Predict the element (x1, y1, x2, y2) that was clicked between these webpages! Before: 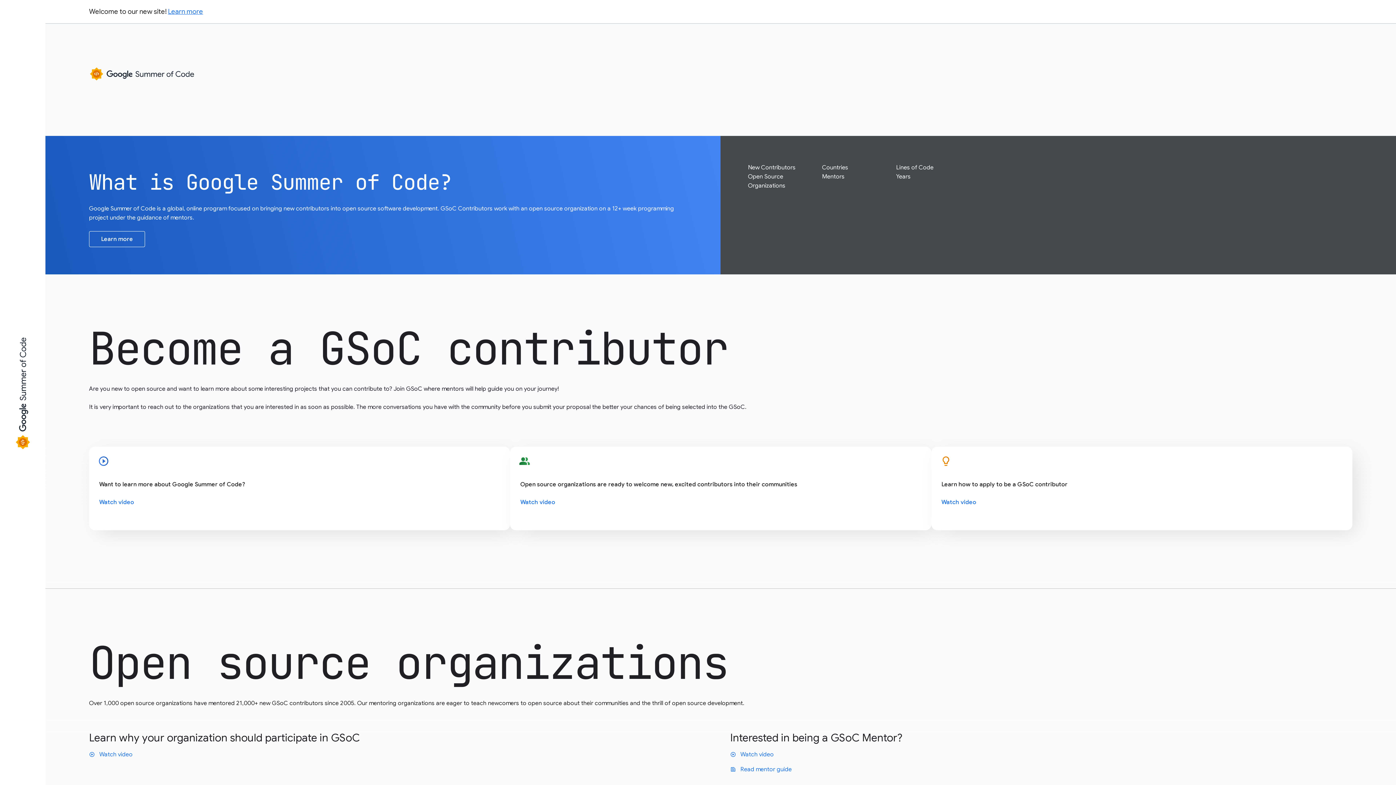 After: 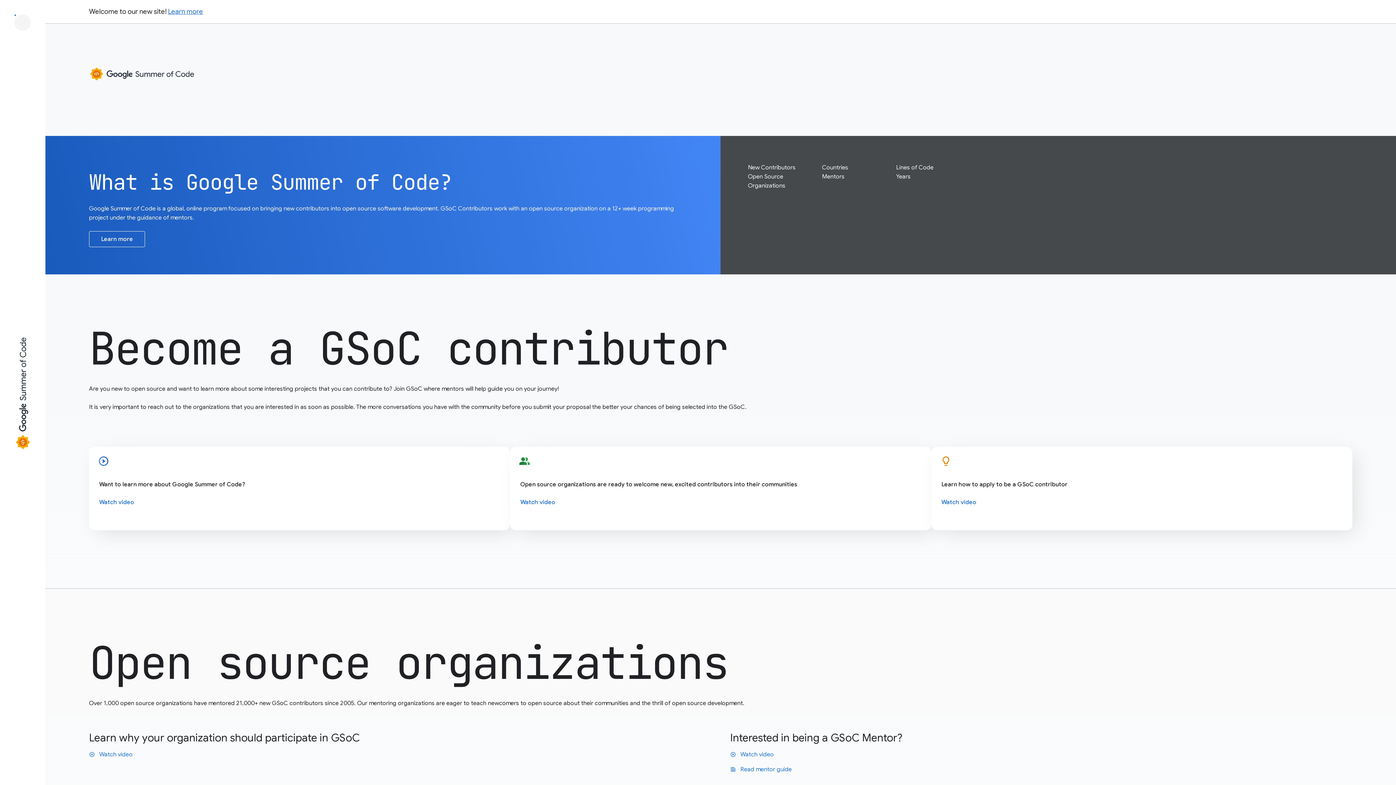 Action: bbox: (14, 14, 30, 30) label: Open Menu